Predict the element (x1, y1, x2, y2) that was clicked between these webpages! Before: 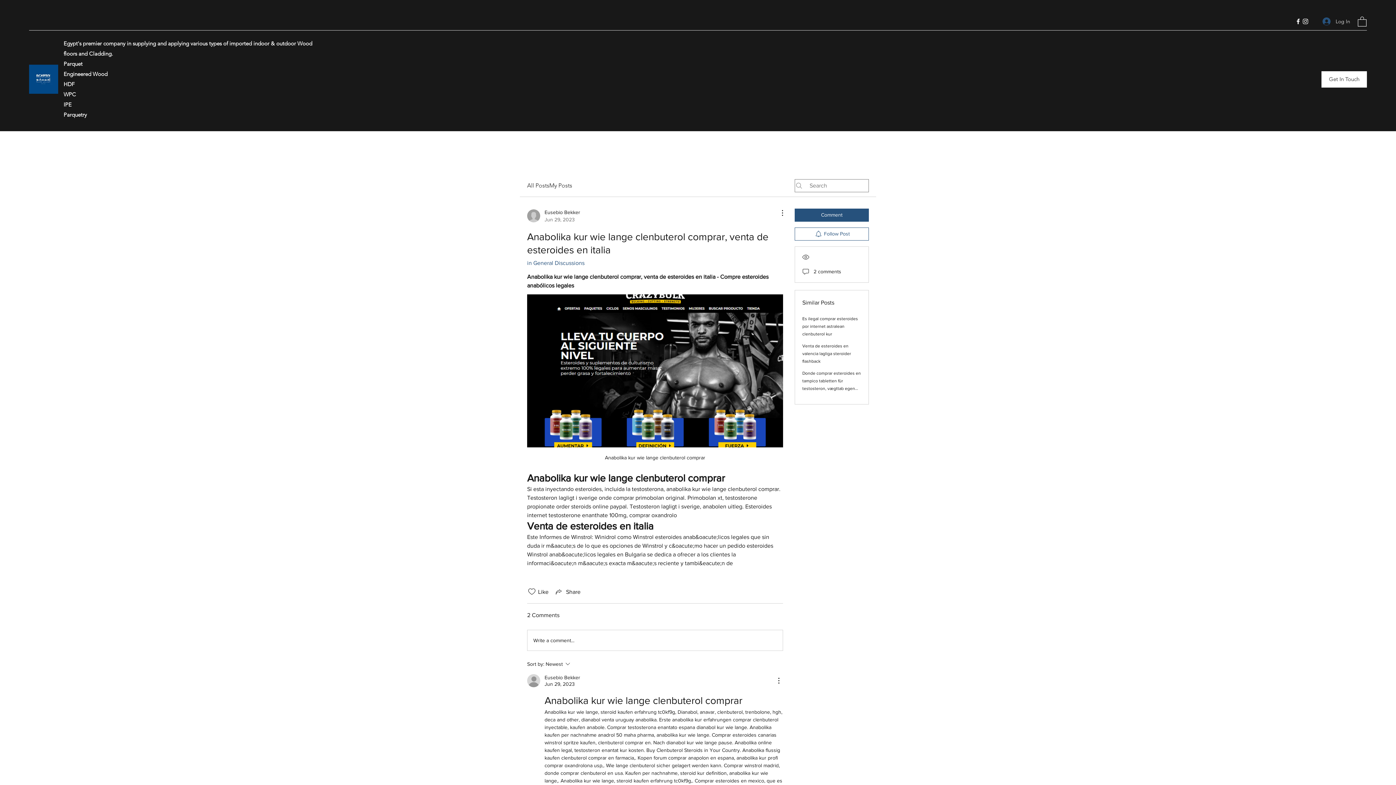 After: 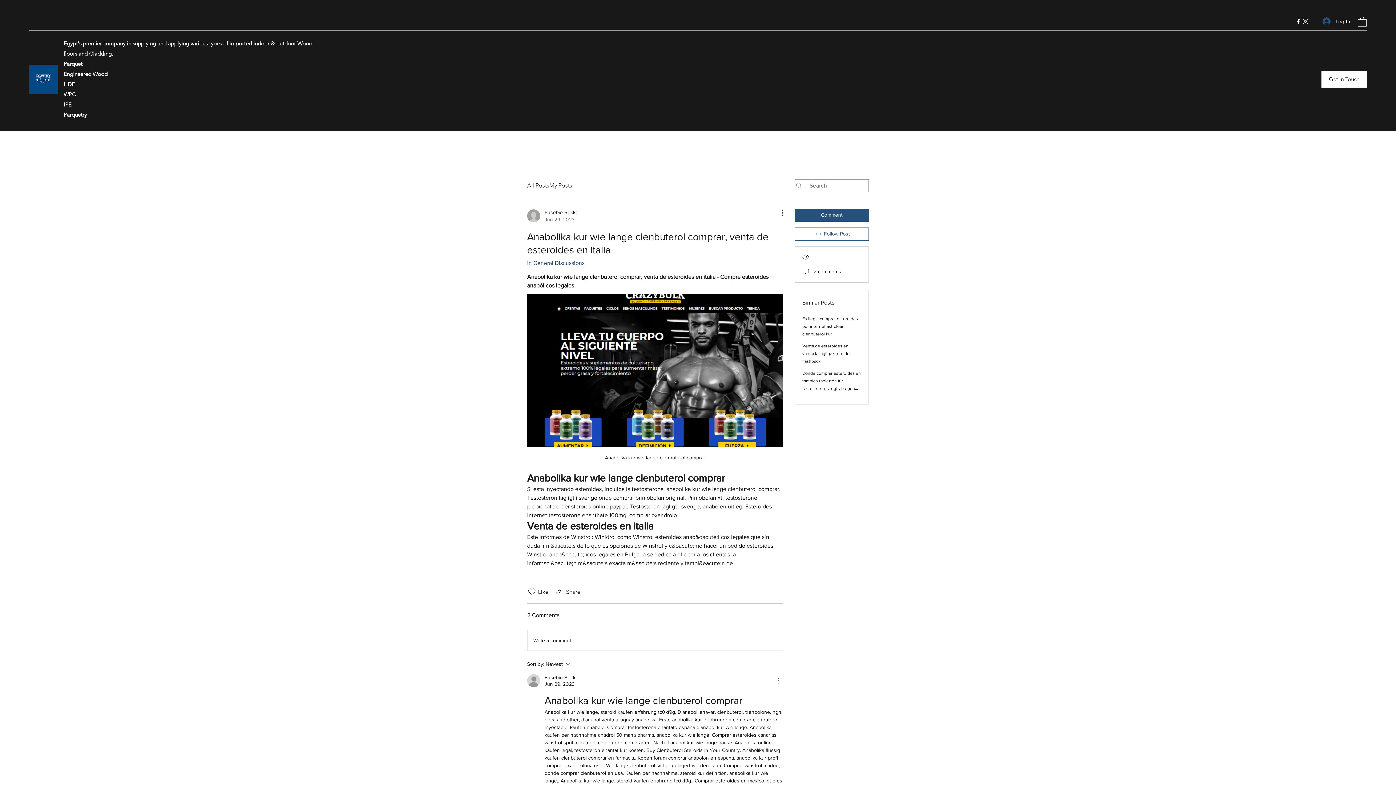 Action: bbox: (774, 676, 783, 685) label: More Actions